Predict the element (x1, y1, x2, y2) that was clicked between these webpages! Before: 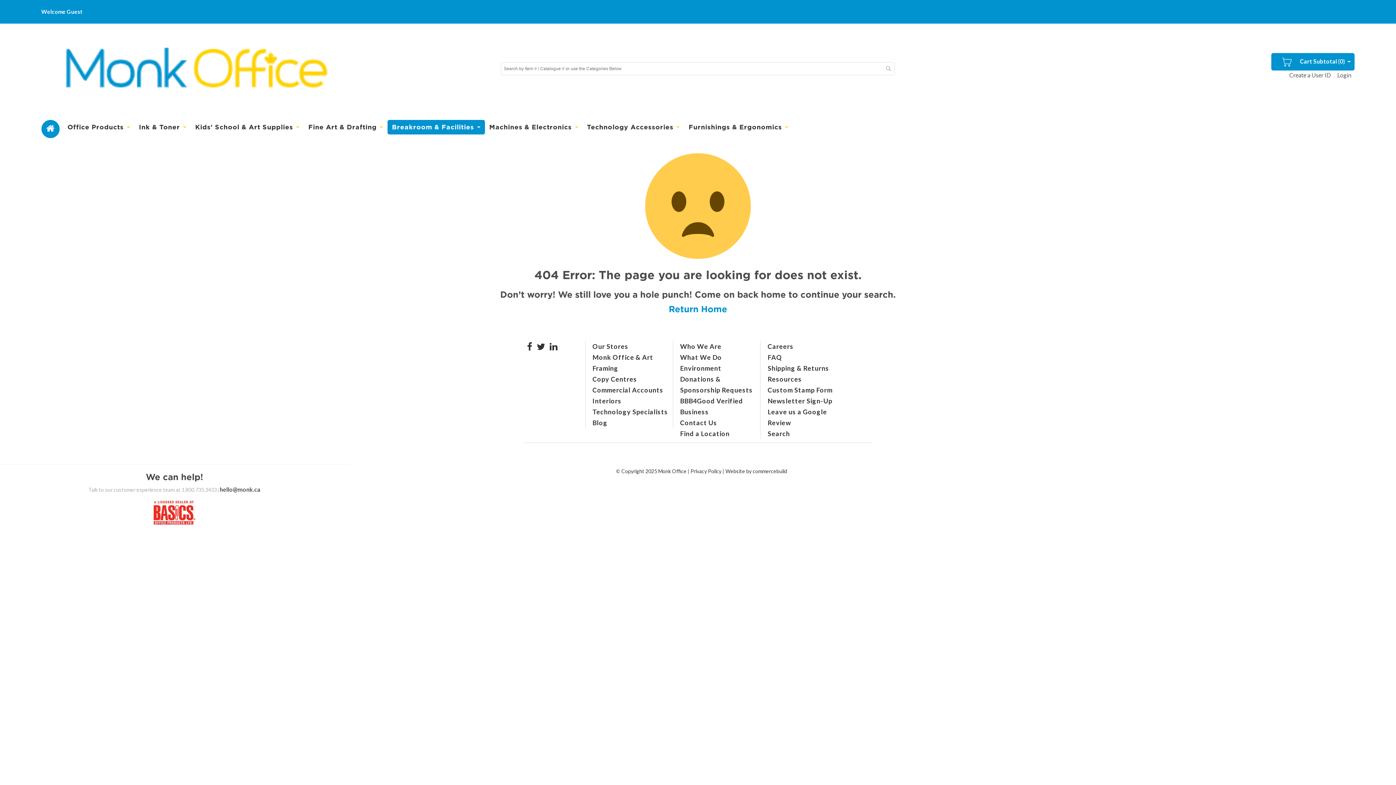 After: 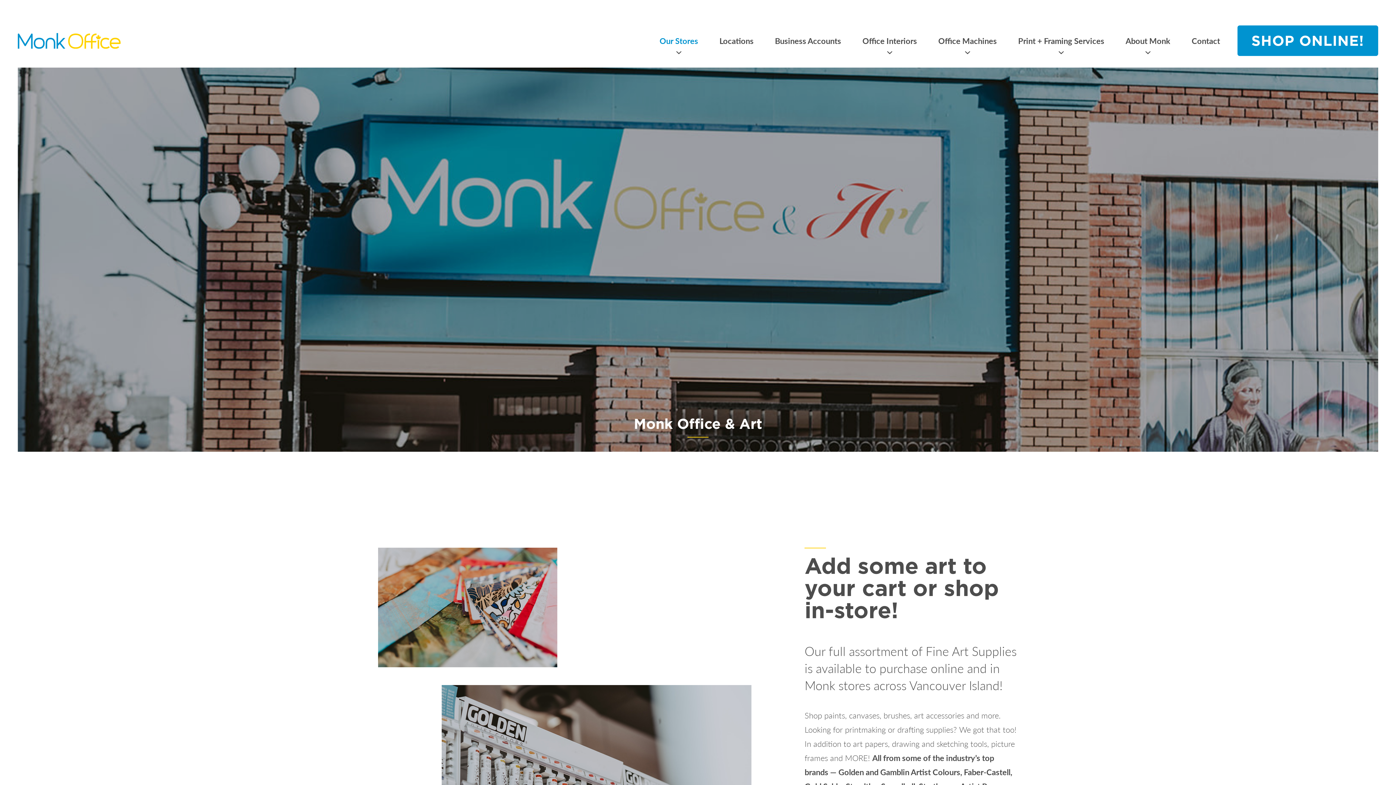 Action: bbox: (592, 353, 653, 361) label: Monk Office & Art